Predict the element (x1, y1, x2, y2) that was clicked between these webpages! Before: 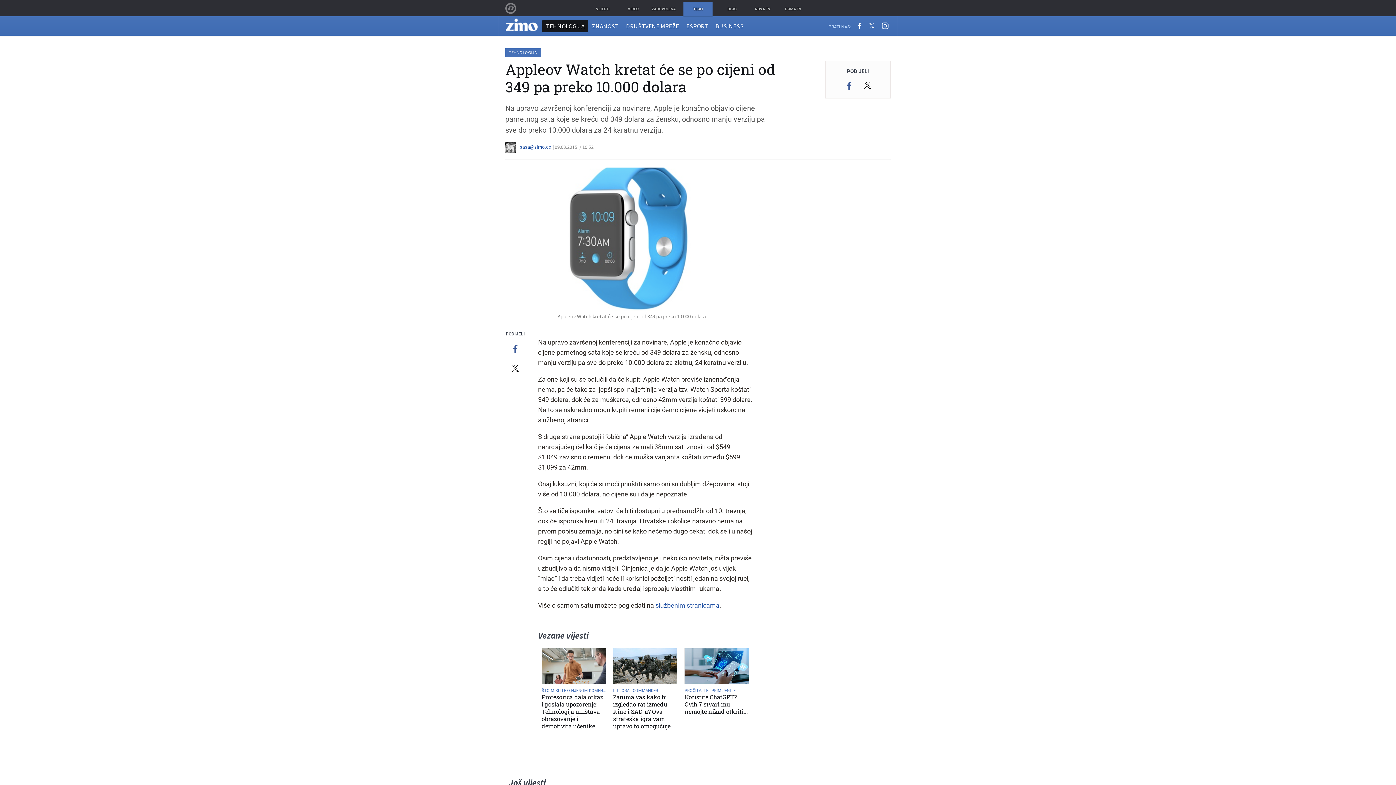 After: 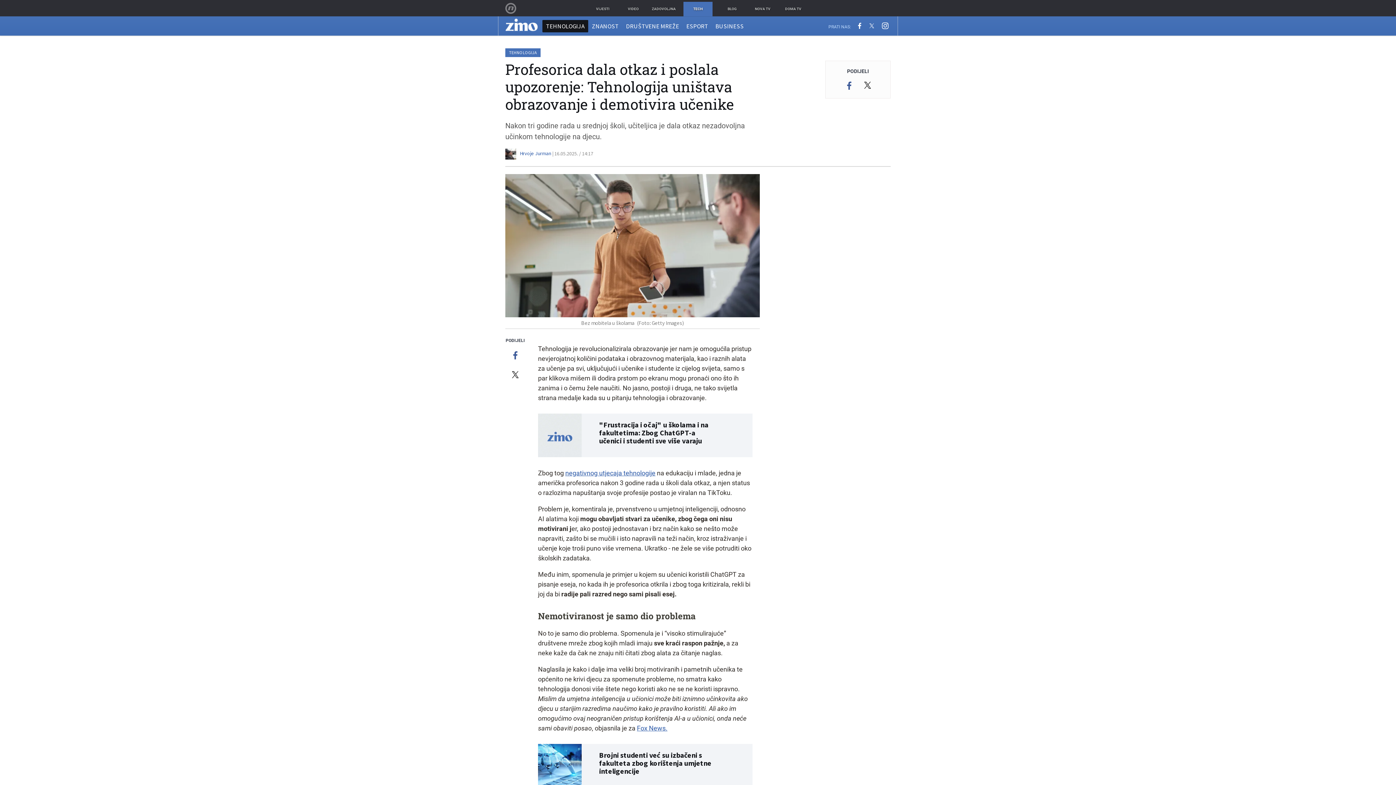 Action: bbox: (541, 648, 606, 730) label: ŠTO MISLITE O NJENOM KOMENTARU?
Profesorica dala otkaz i poslala upozorenje: Tehnologija uništava obrazovanje i demotivira učenike...